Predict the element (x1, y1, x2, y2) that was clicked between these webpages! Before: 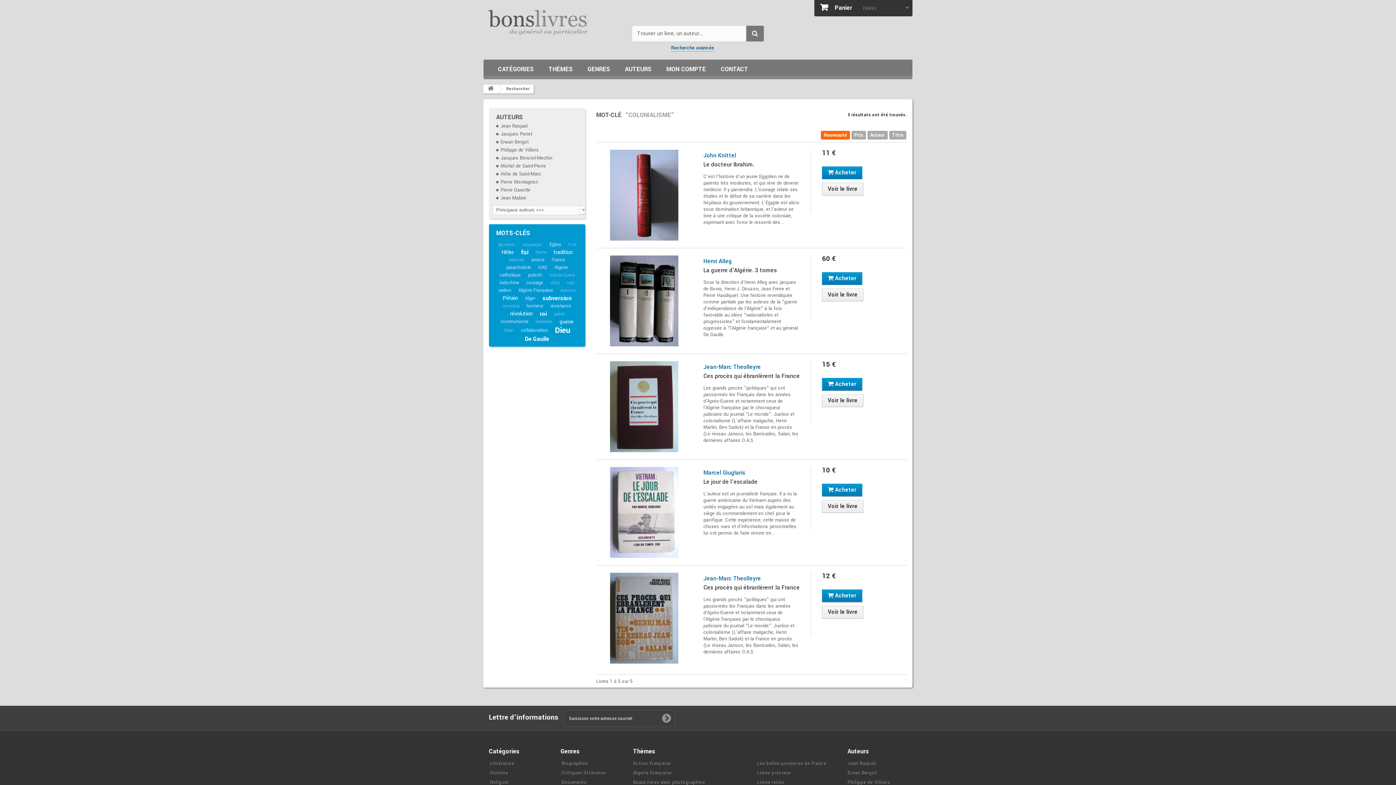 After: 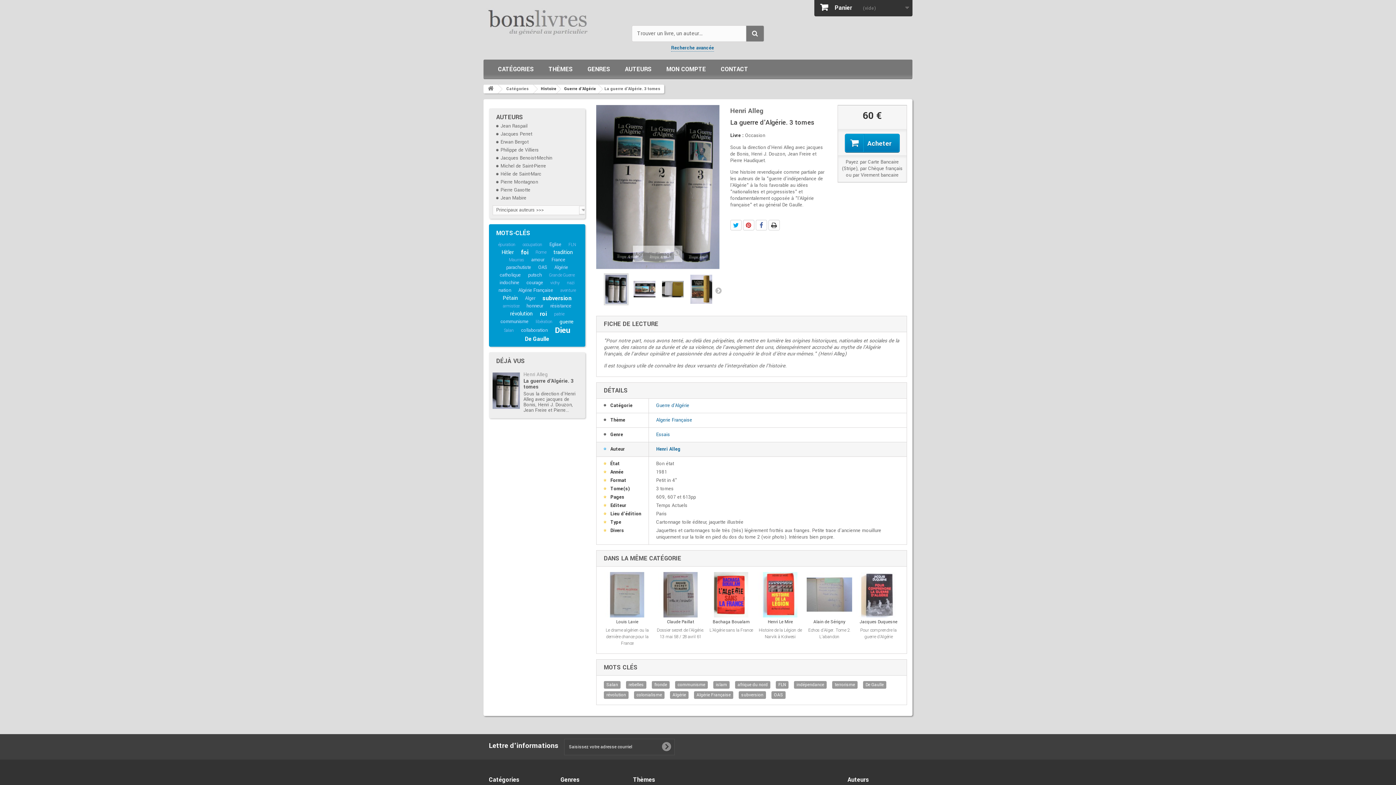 Action: bbox: (596, 255, 692, 346)